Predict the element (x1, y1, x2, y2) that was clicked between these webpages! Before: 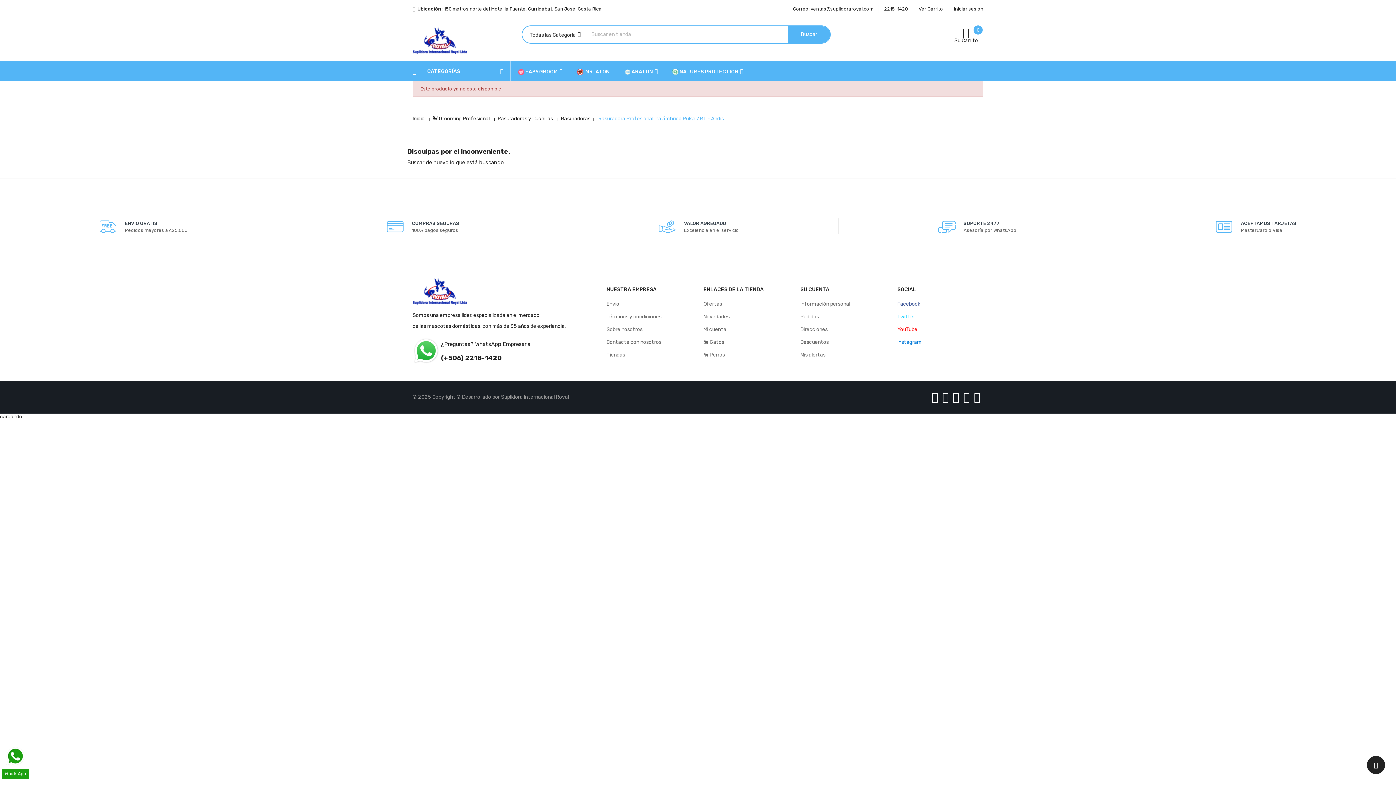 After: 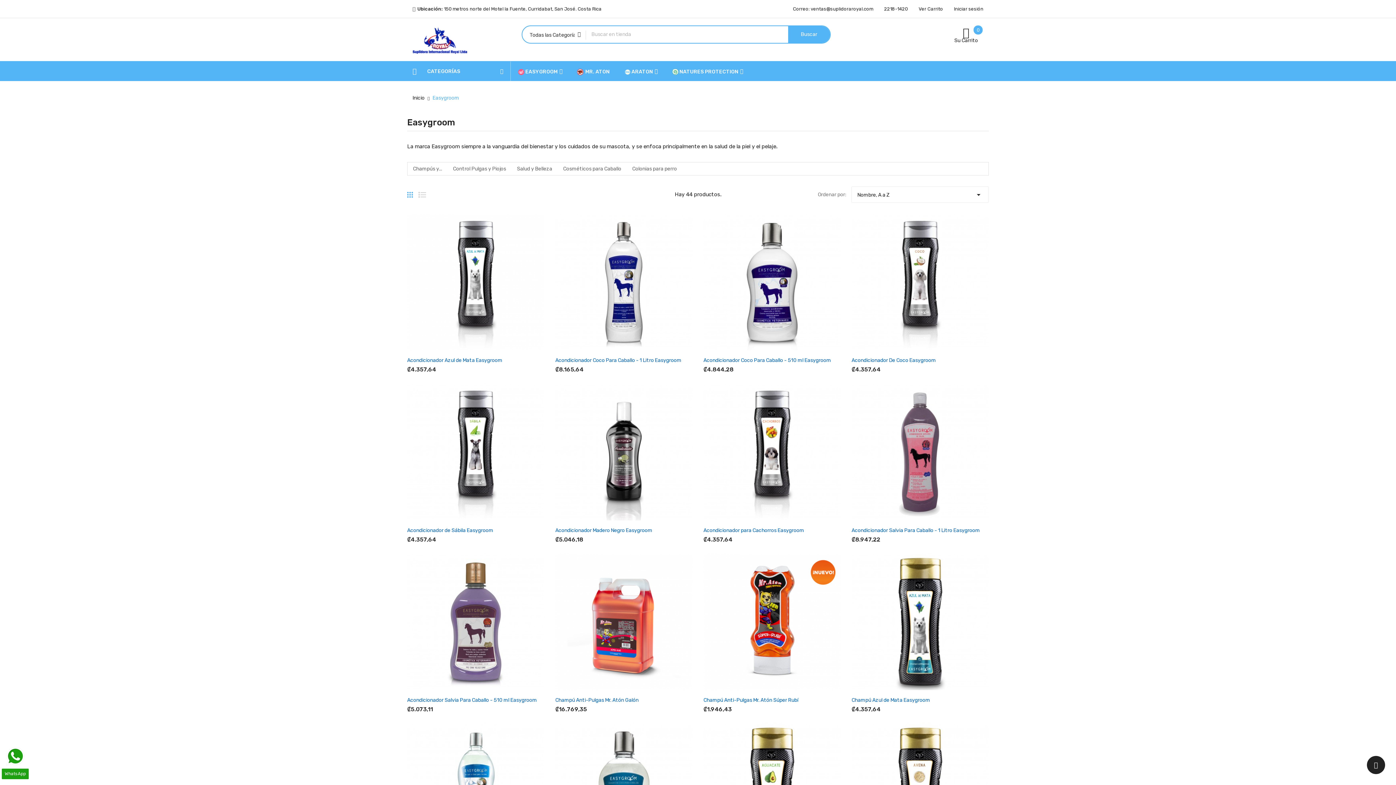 Action: label: EASYGROOM bbox: (510, 61, 569, 81)